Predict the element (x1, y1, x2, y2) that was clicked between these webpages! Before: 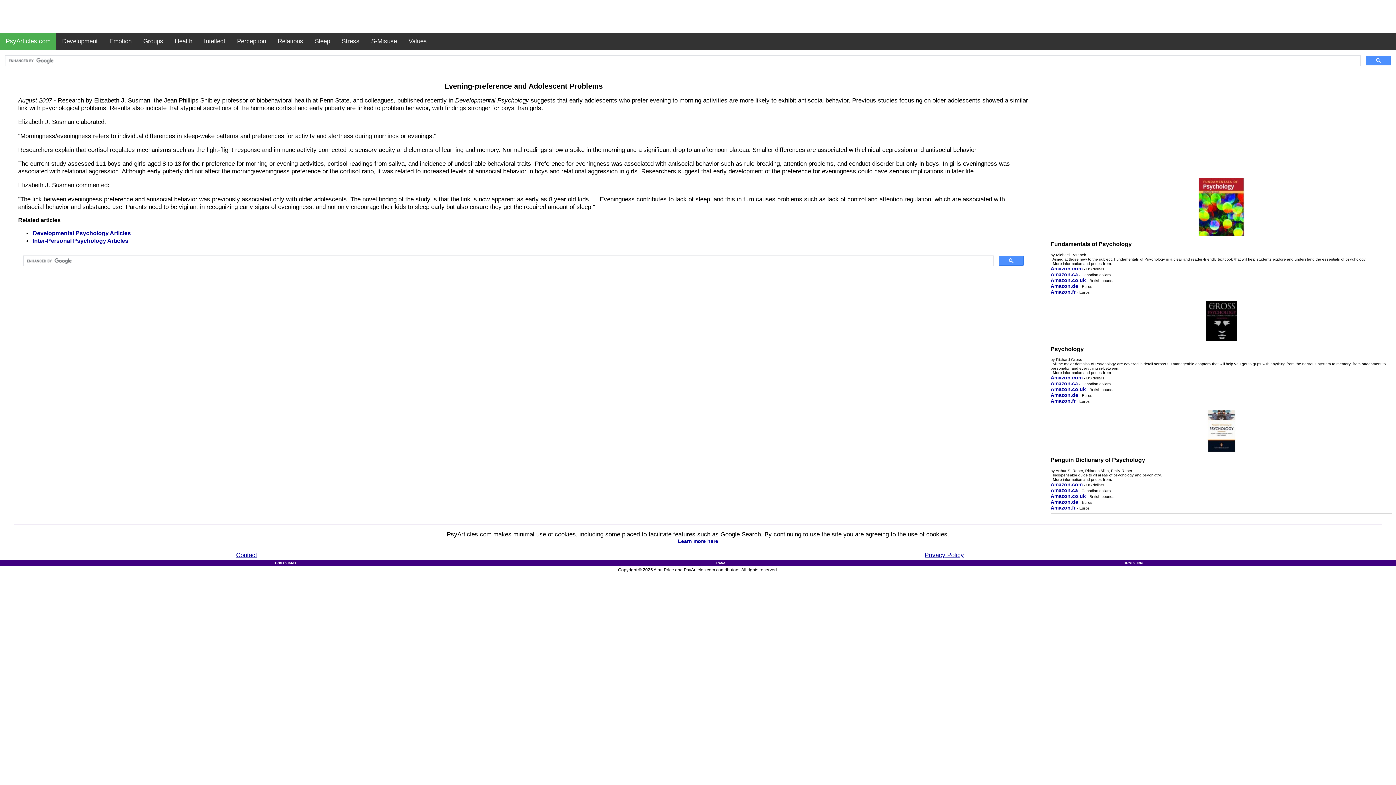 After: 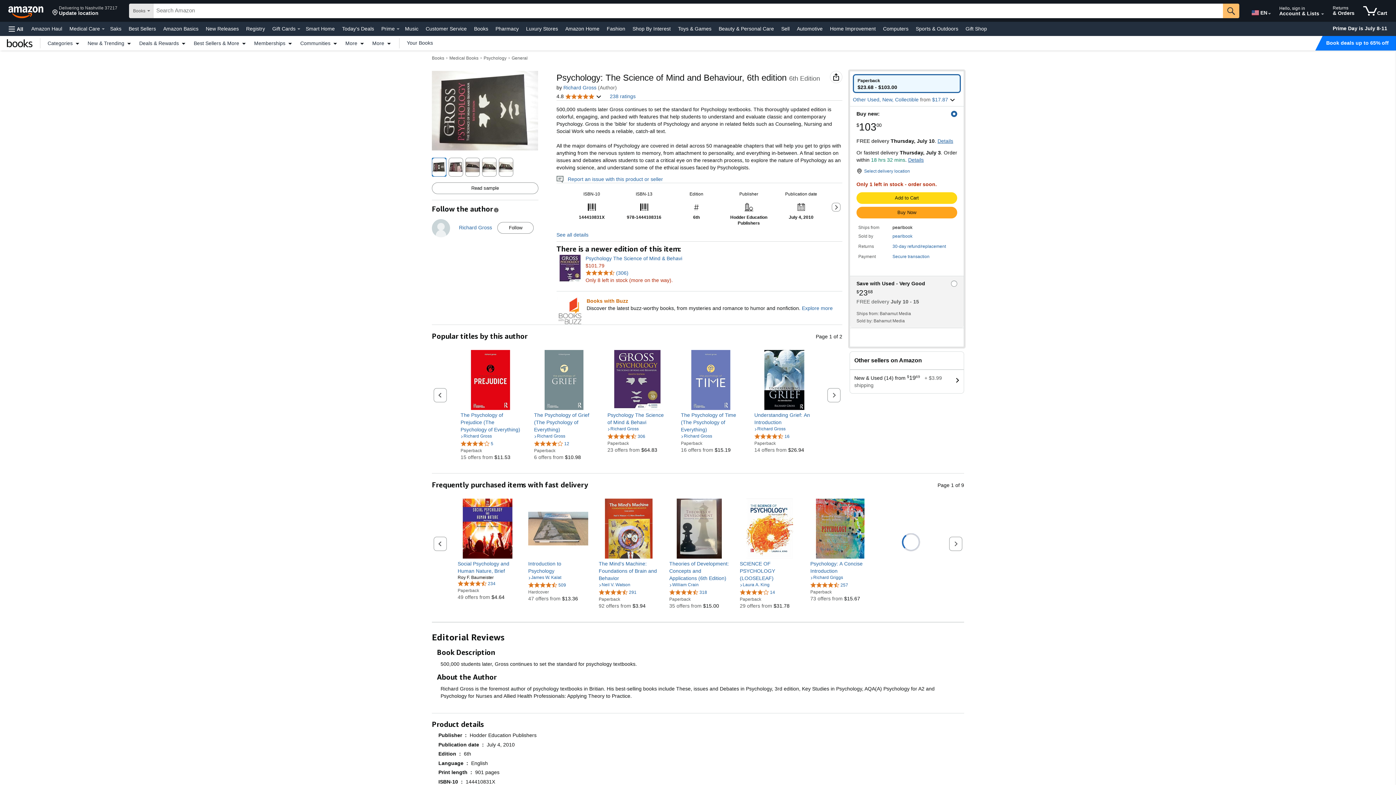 Action: bbox: (1050, 374, 1082, 380) label: Amazon.com